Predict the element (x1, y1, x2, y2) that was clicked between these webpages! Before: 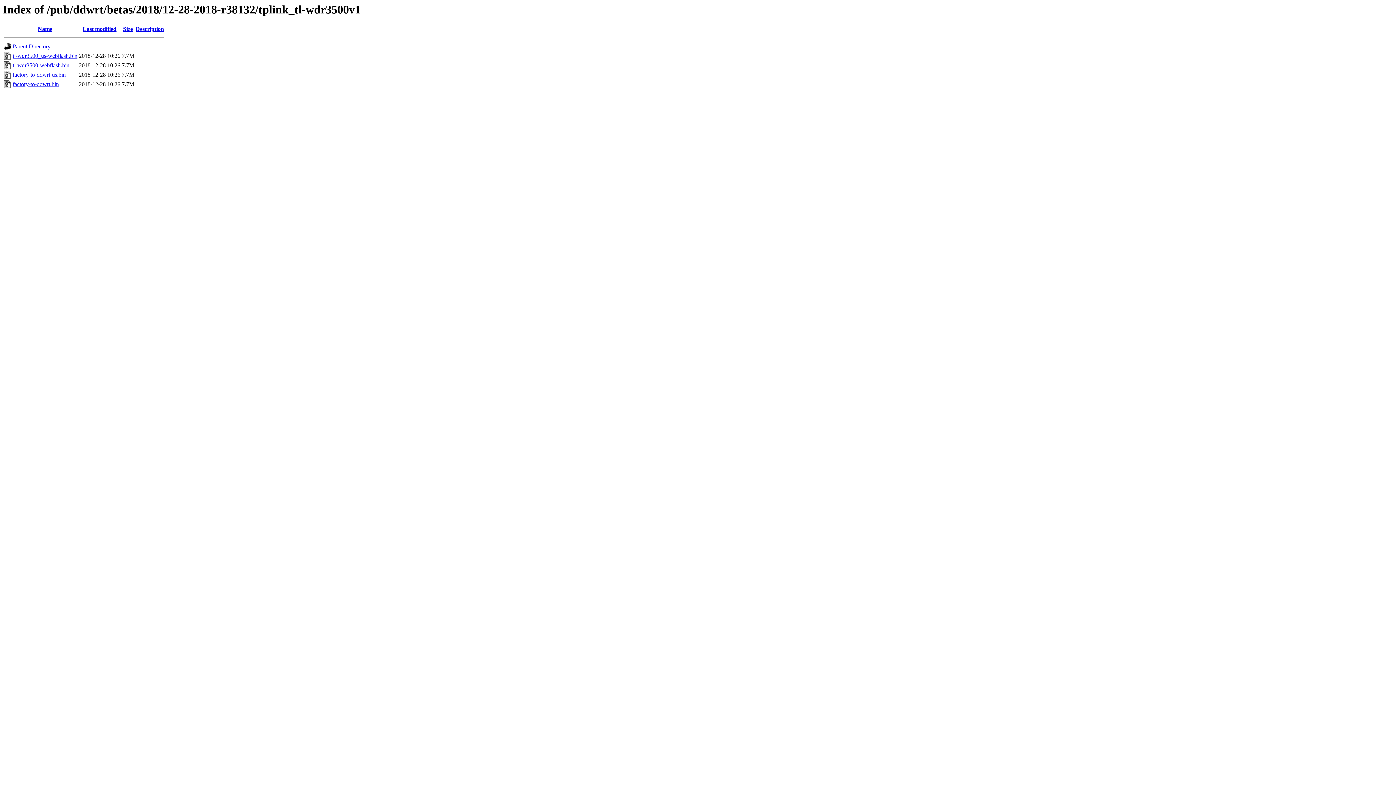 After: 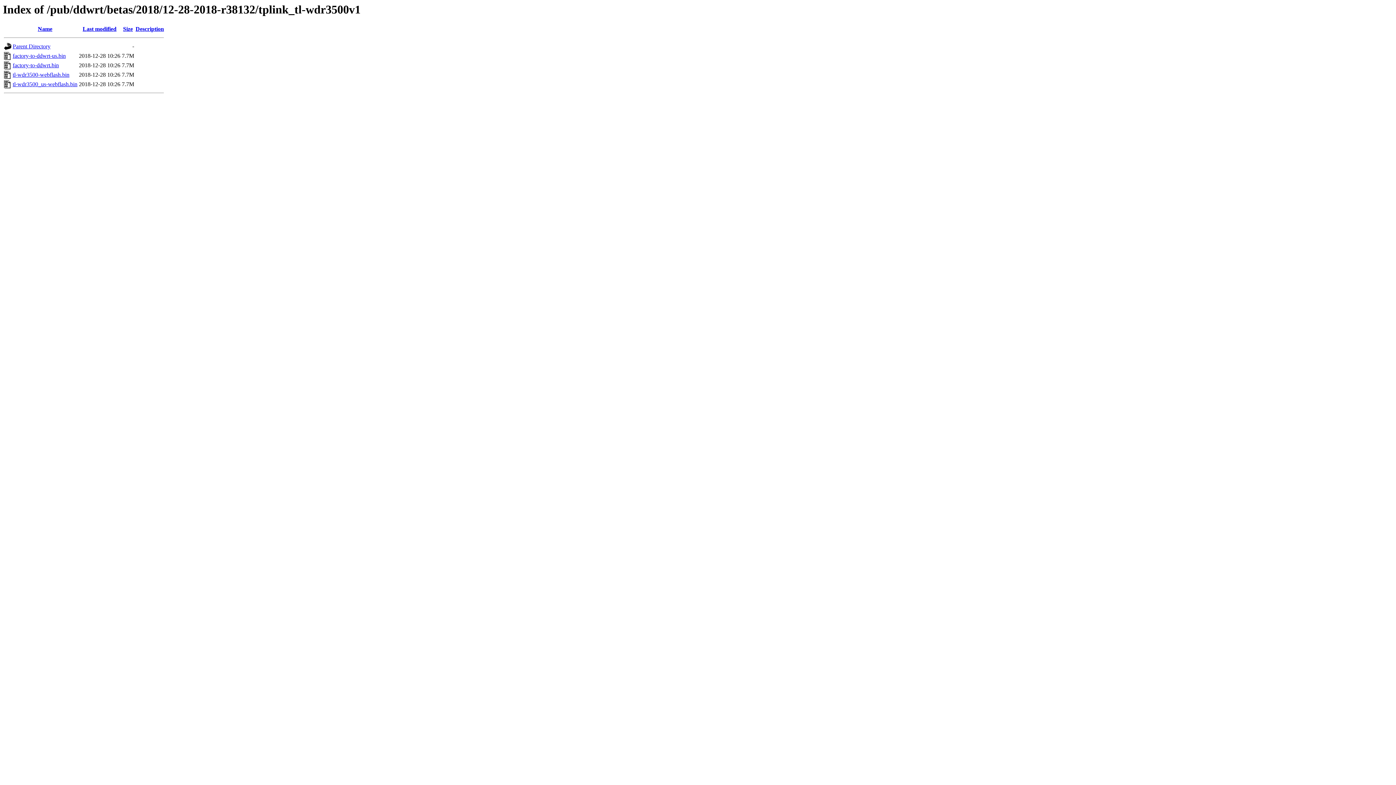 Action: bbox: (37, 25, 52, 32) label: Name